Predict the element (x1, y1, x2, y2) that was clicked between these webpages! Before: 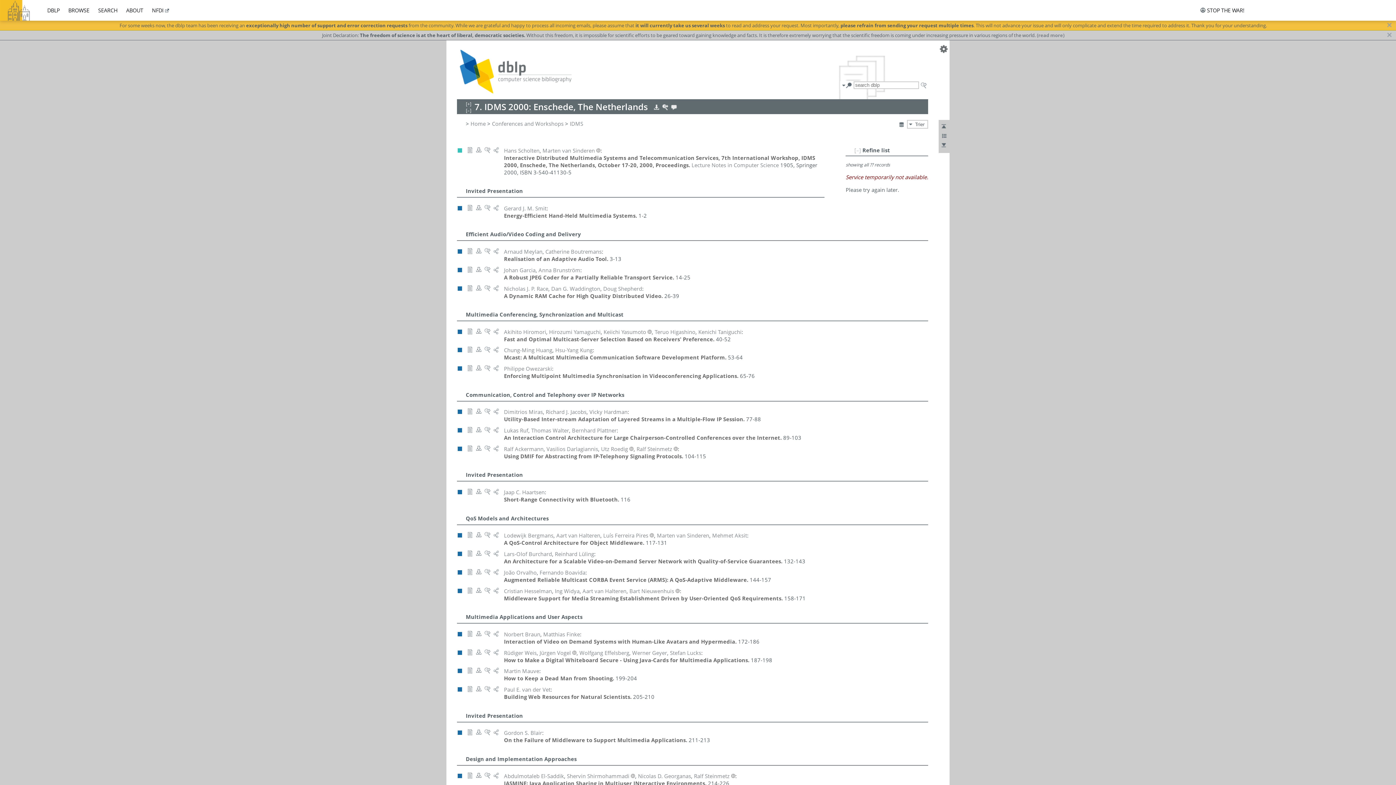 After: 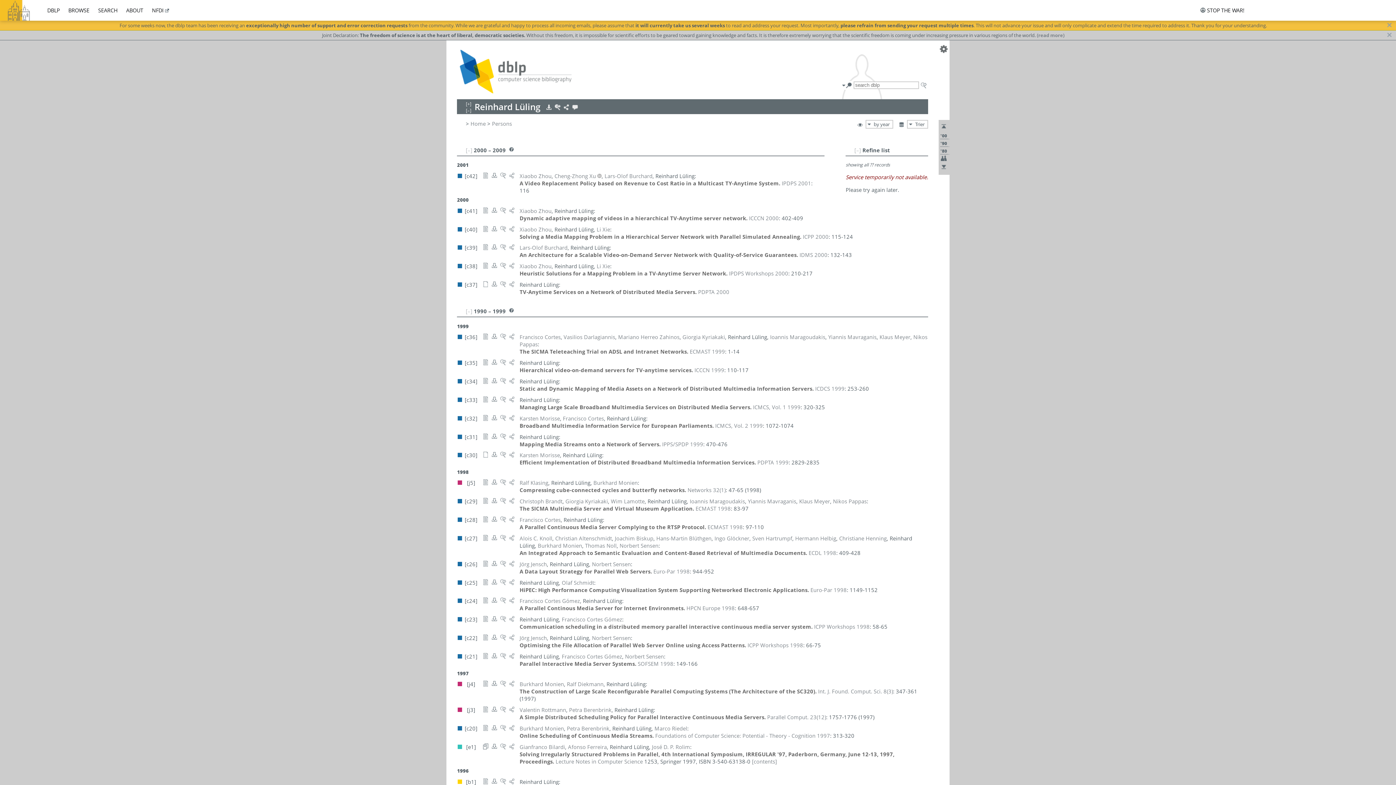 Action: bbox: (555, 550, 594, 557) label: Reinhard Lüling